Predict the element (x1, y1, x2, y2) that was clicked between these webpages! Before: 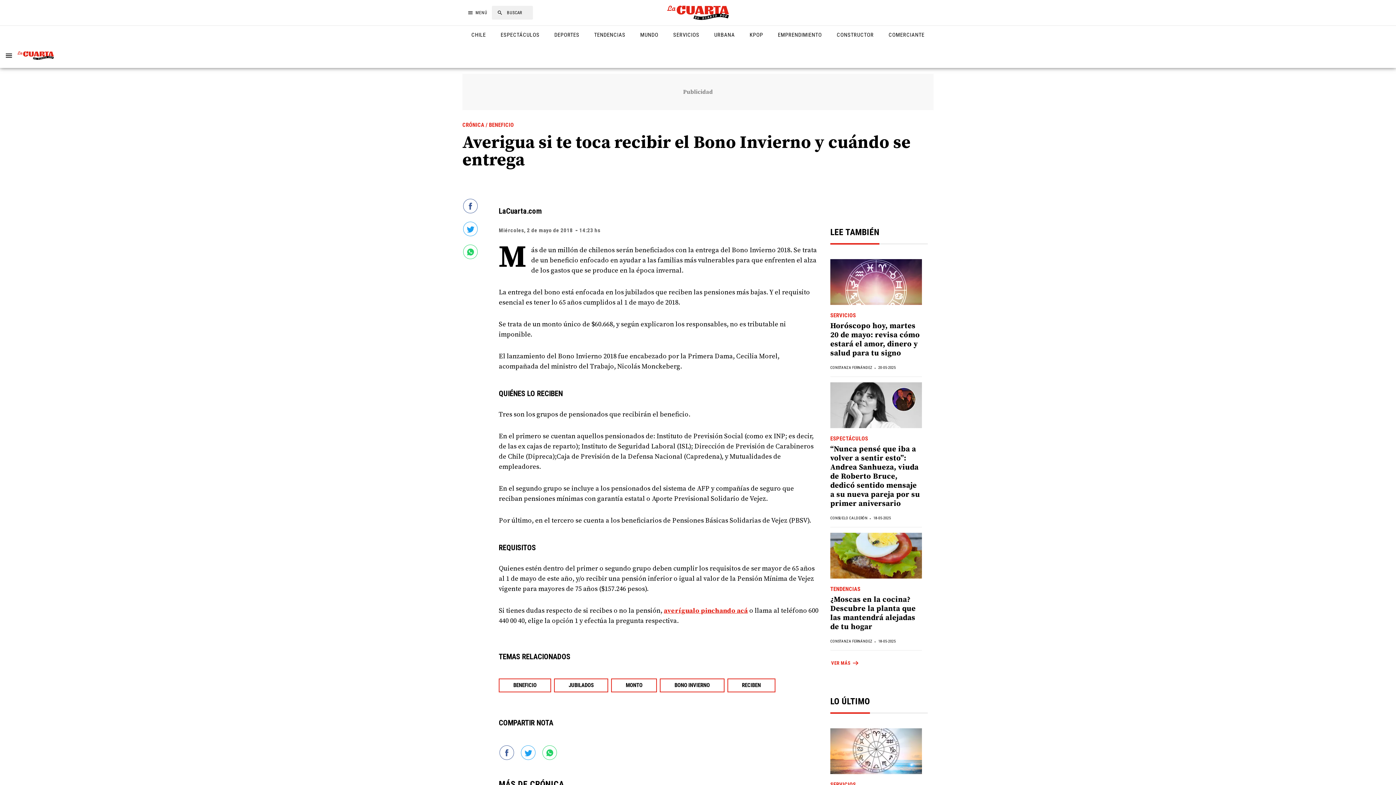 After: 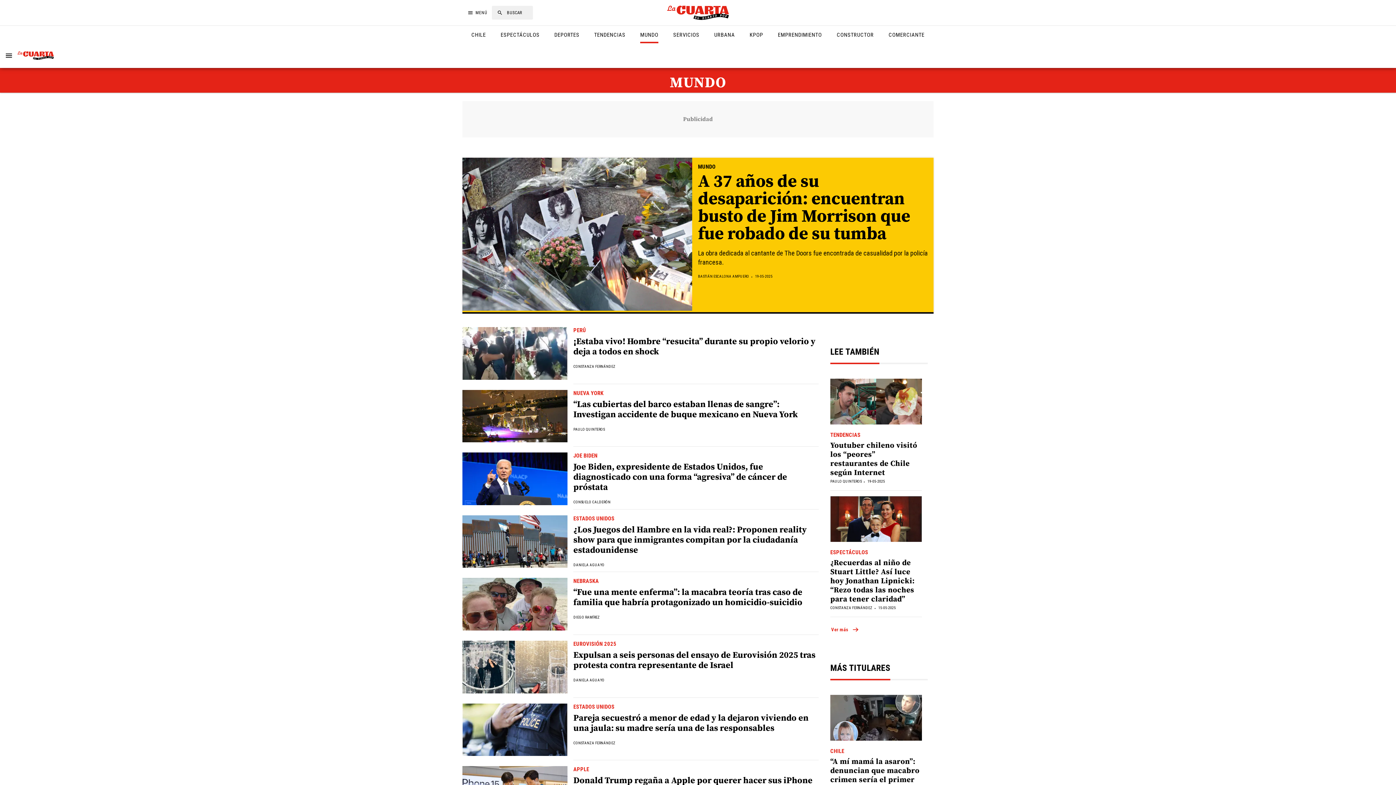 Action: label: MUNDO bbox: (640, 32, 664, 43)